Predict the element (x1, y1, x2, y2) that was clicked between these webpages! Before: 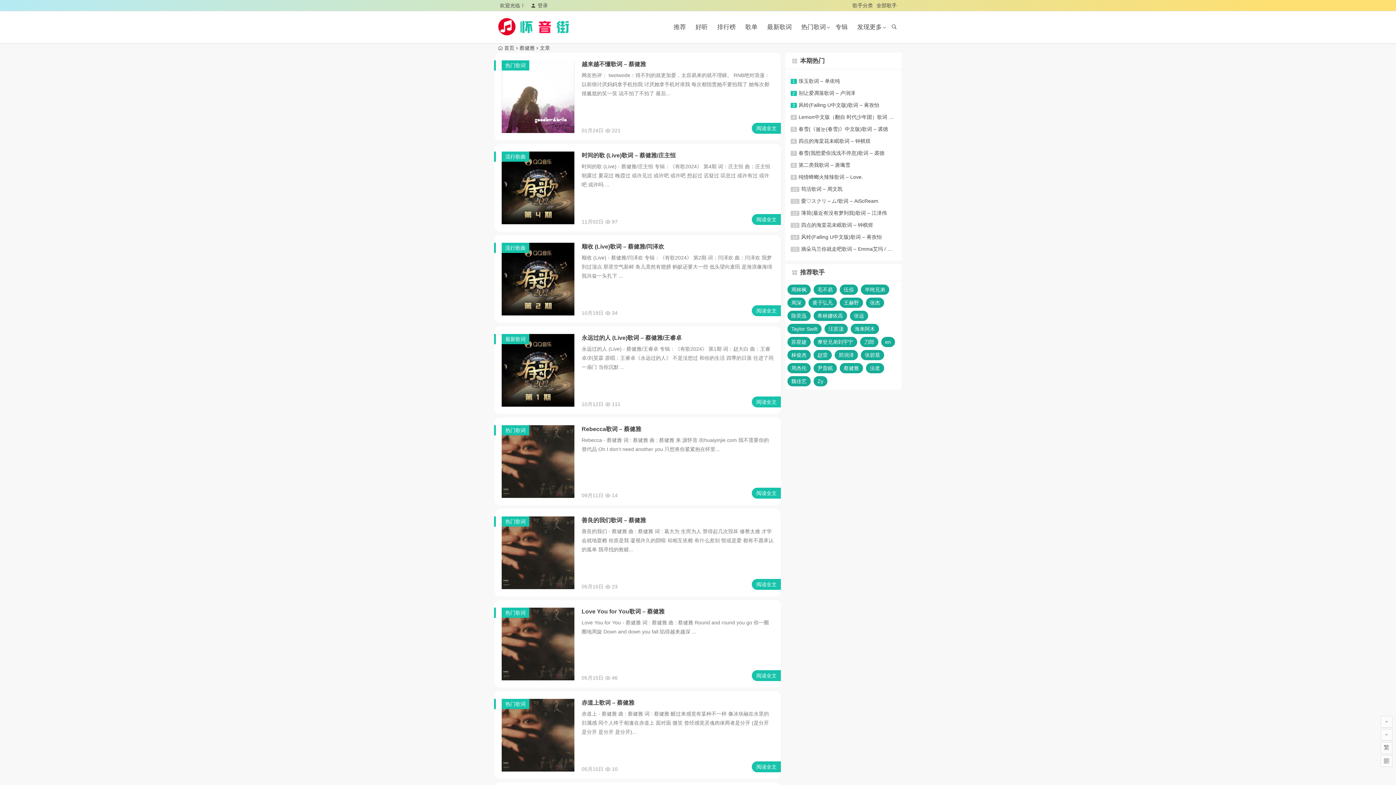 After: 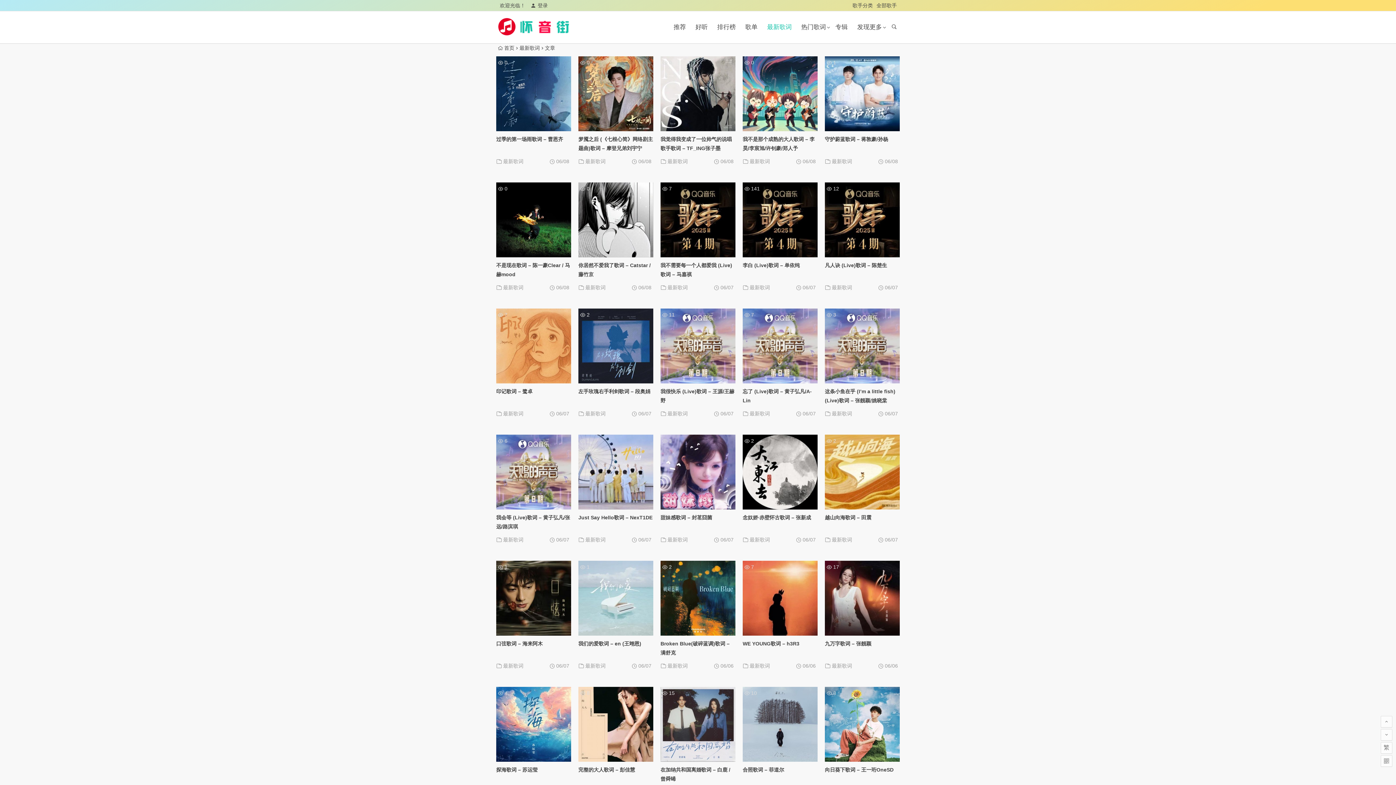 Action: bbox: (763, 11, 795, 43) label: 最新歌词